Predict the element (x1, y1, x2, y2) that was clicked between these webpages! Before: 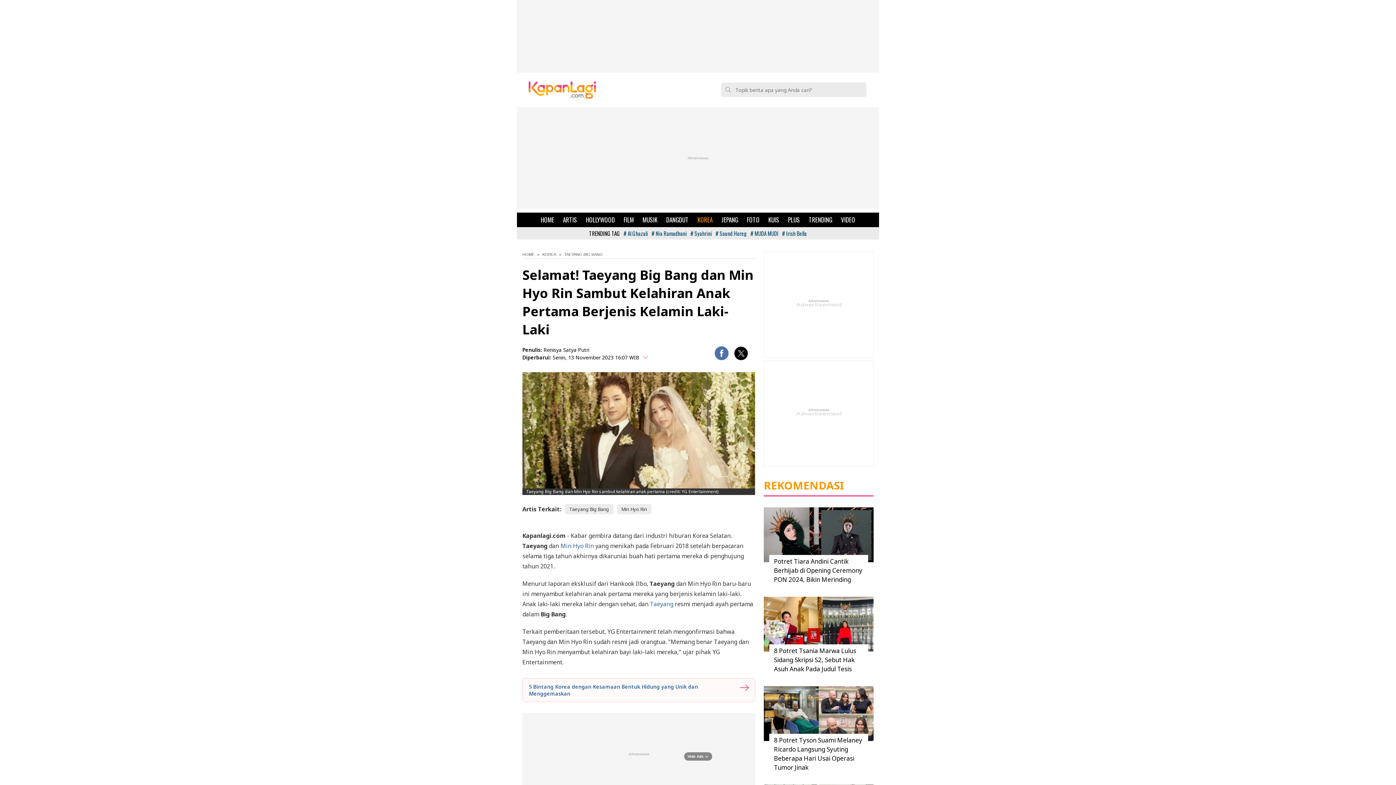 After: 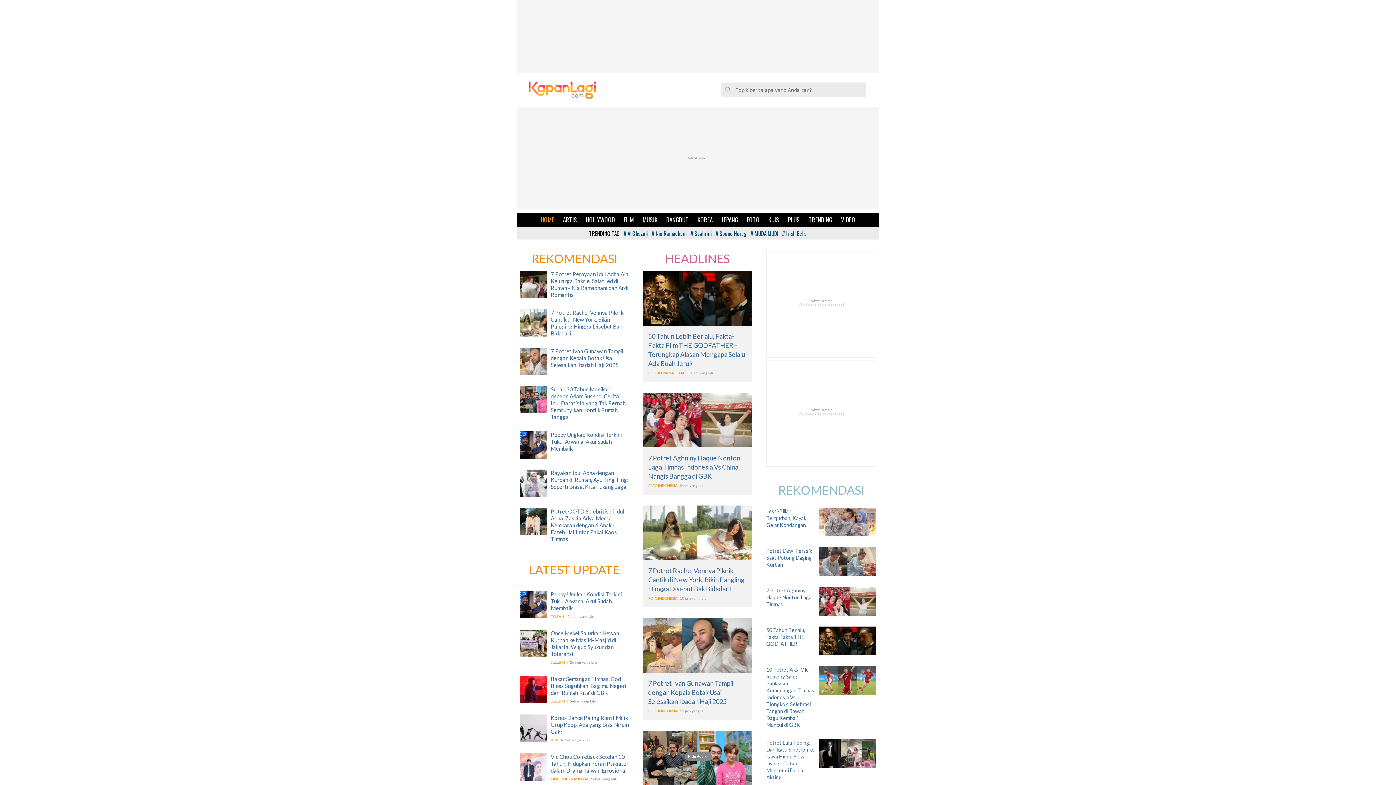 Action: label: HOME bbox: (536, 212, 558, 227)